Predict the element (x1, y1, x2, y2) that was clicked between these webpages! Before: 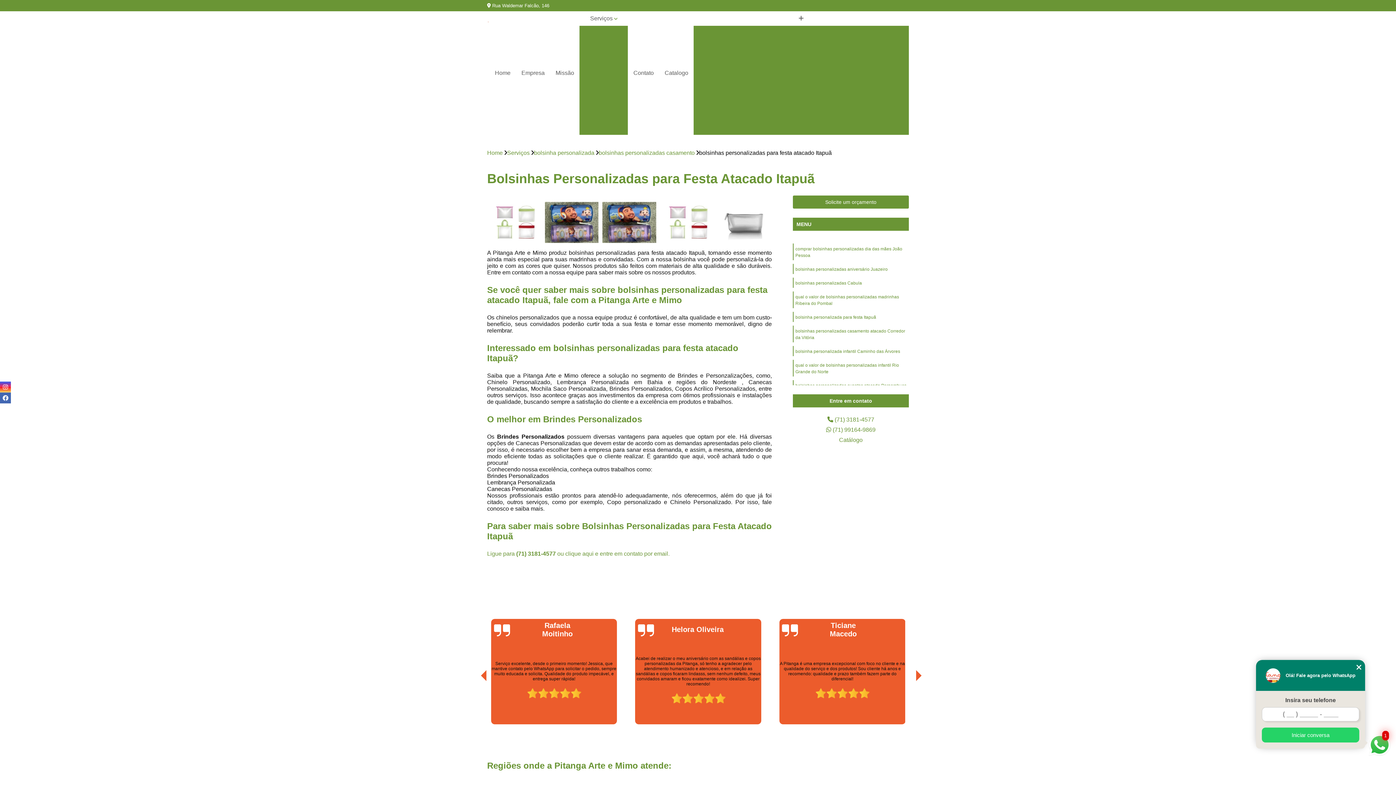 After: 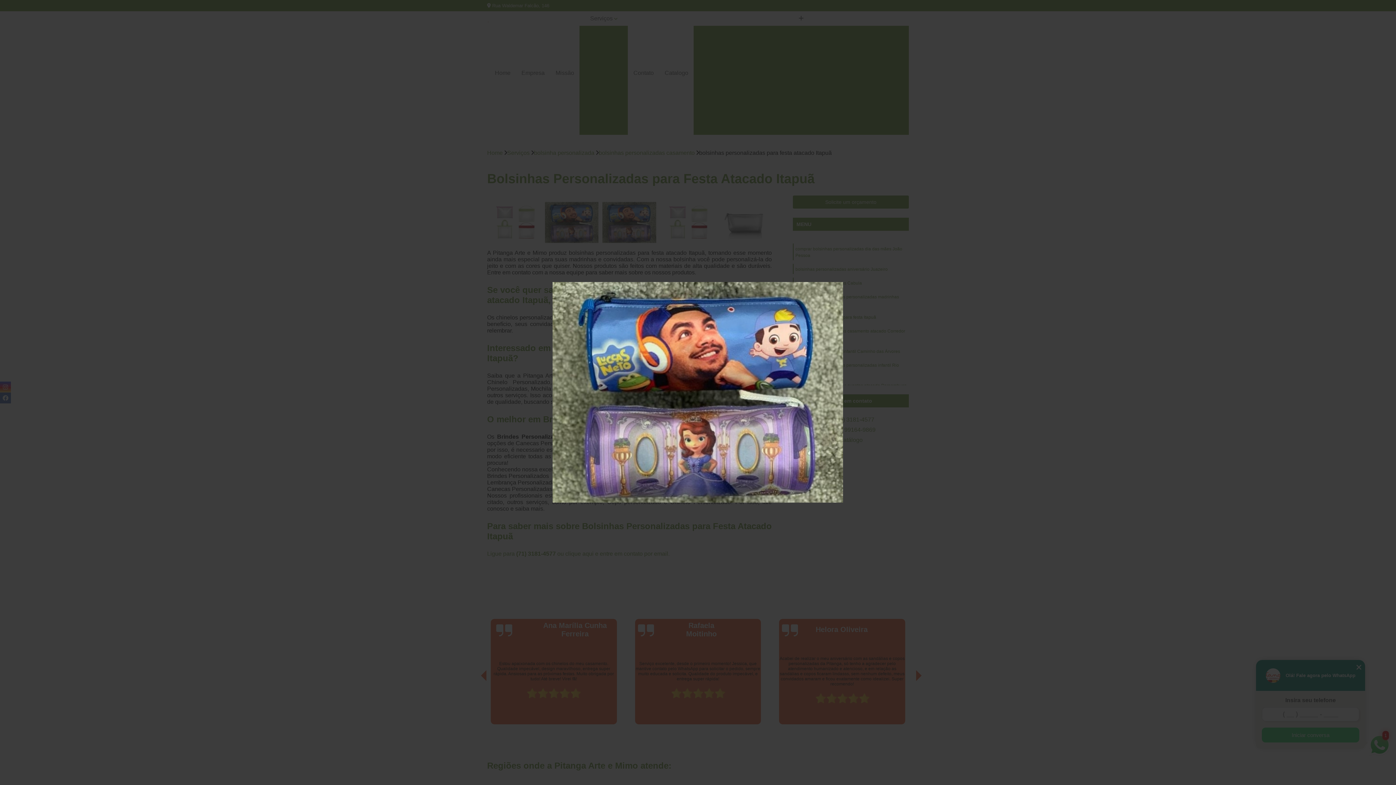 Action: bbox: (602, 195, 656, 249)